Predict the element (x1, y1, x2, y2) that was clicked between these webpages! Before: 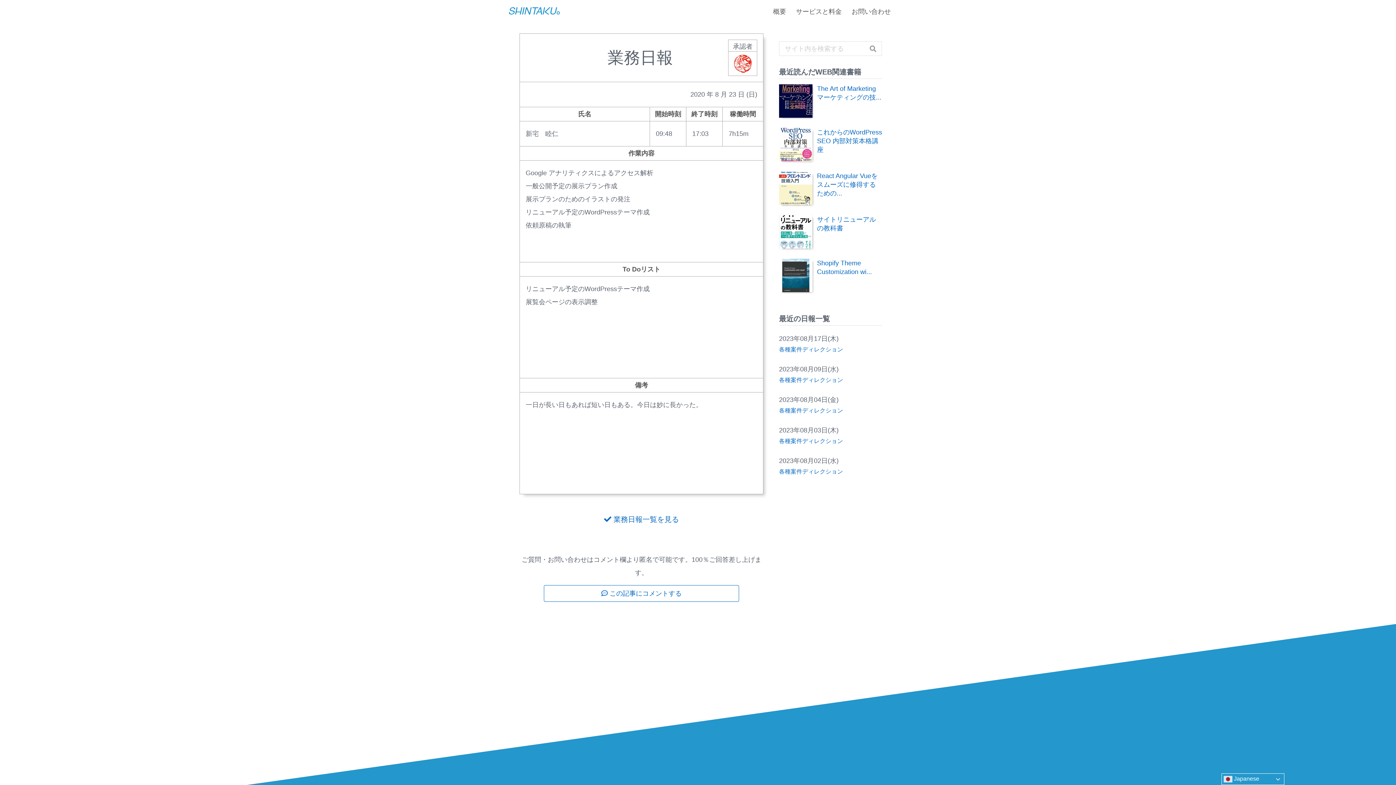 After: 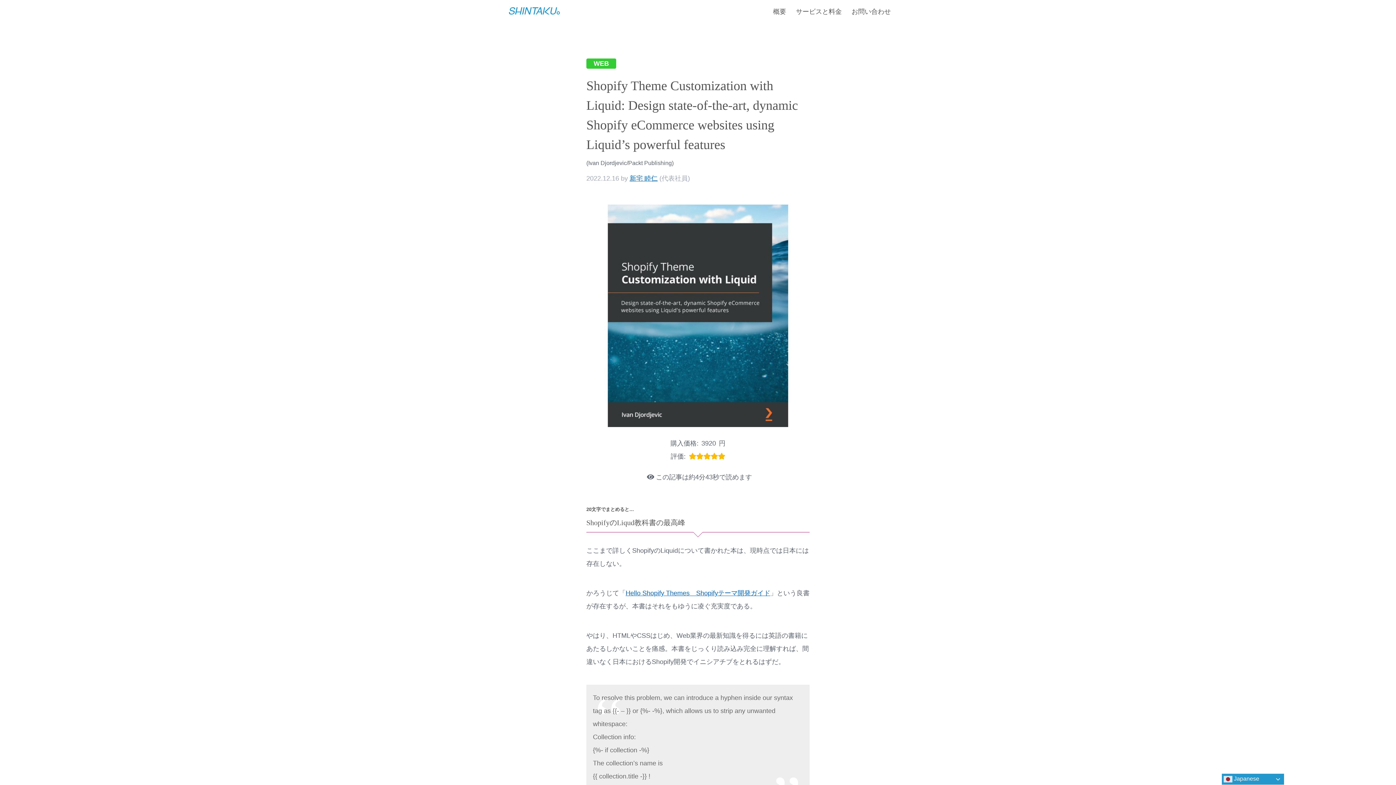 Action: bbox: (779, 286, 812, 293)